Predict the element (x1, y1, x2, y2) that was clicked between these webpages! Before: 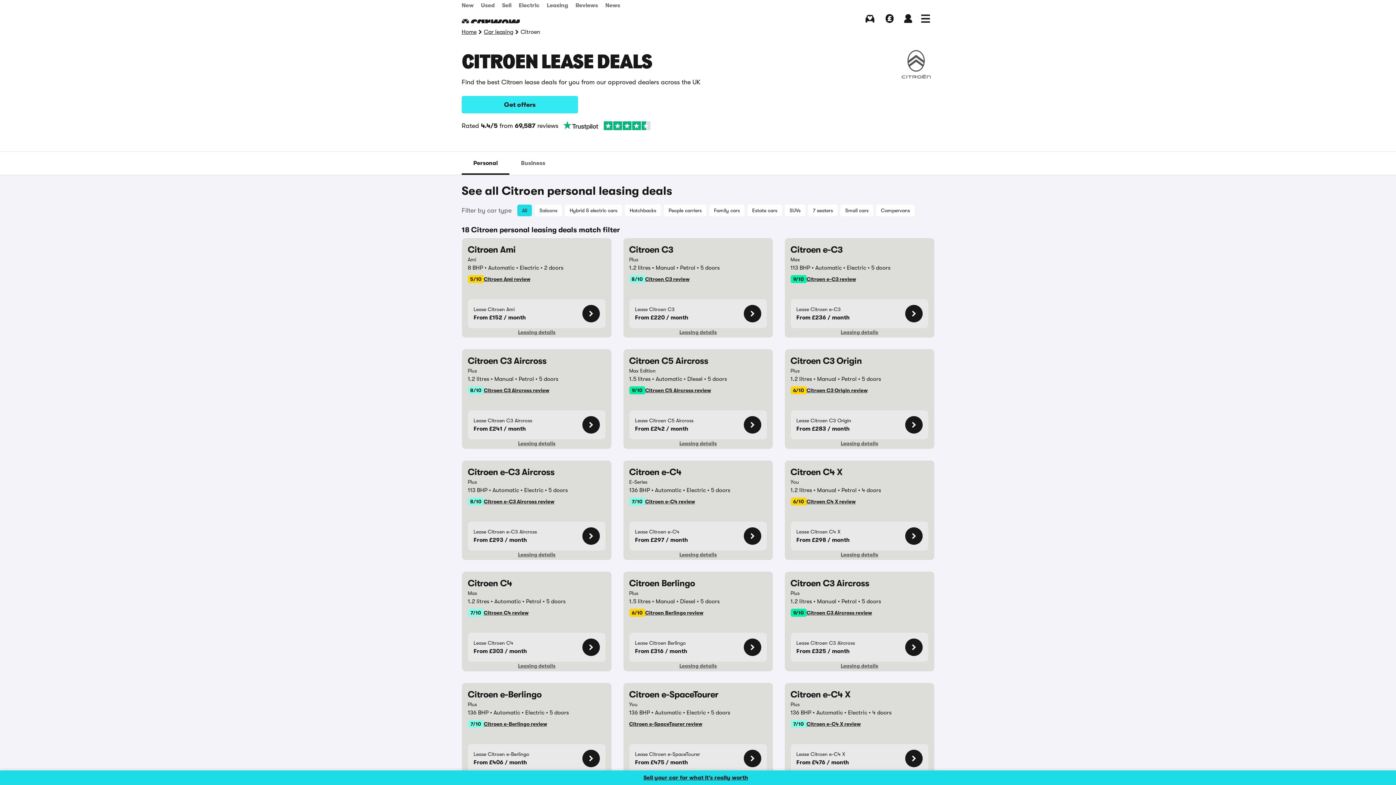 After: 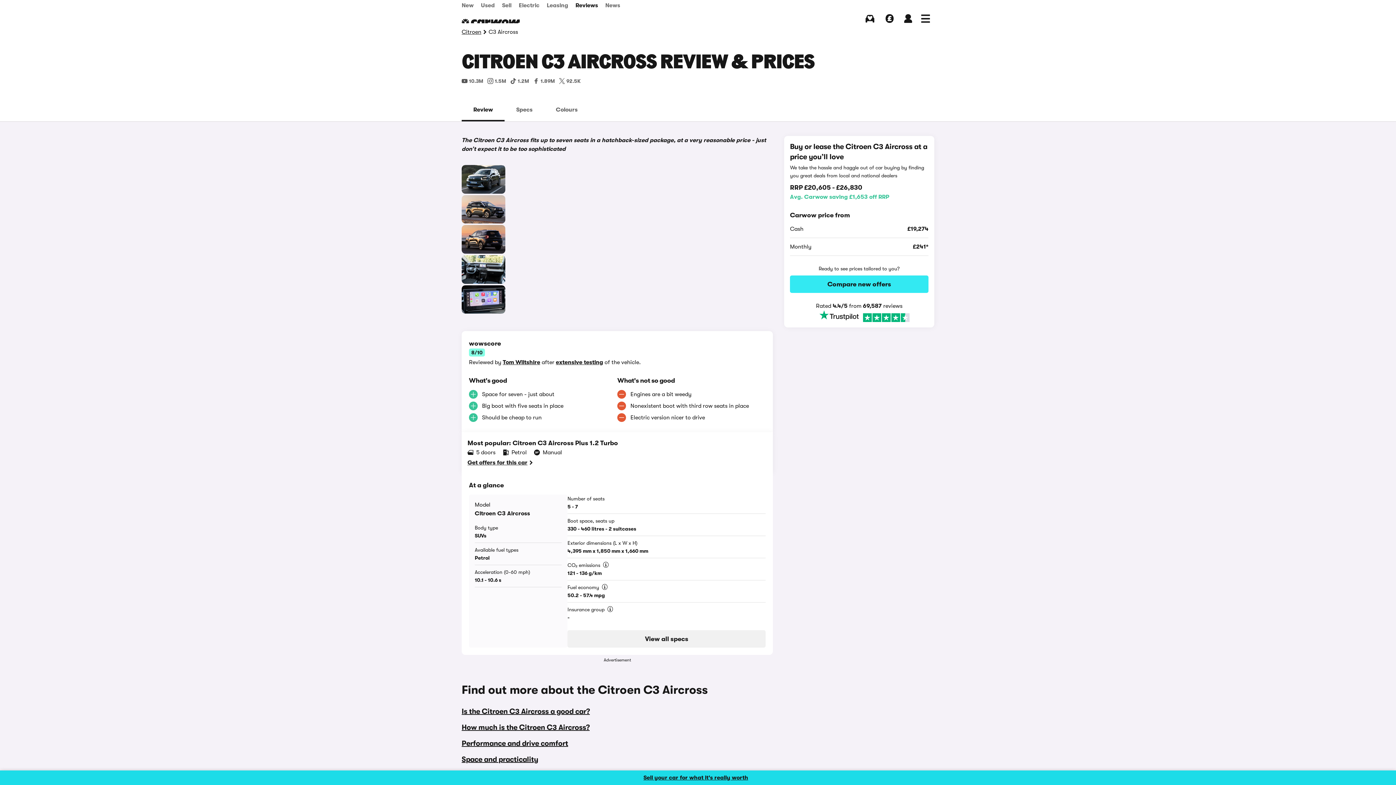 Action: label: 8/10
Citroen C3 Aircross review bbox: (467, 386, 605, 394)